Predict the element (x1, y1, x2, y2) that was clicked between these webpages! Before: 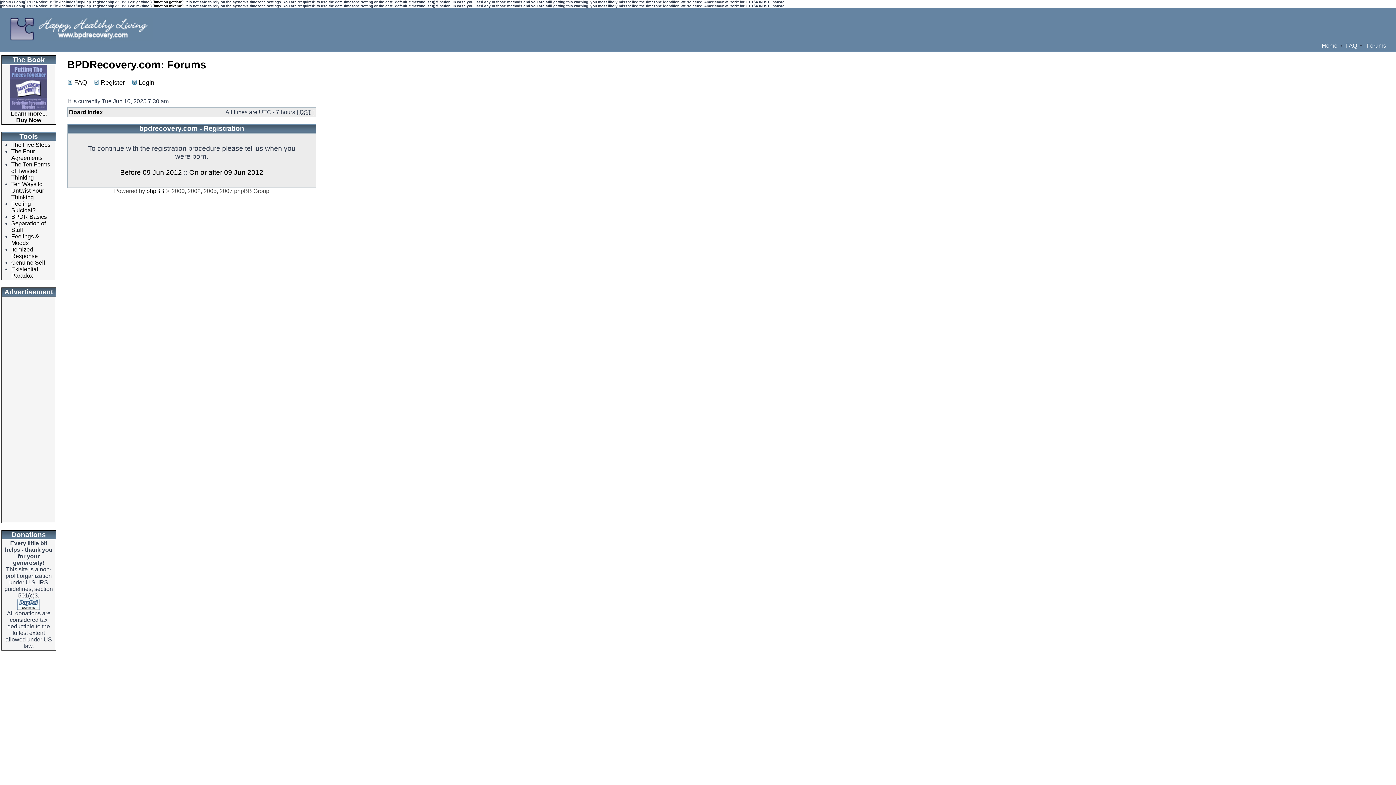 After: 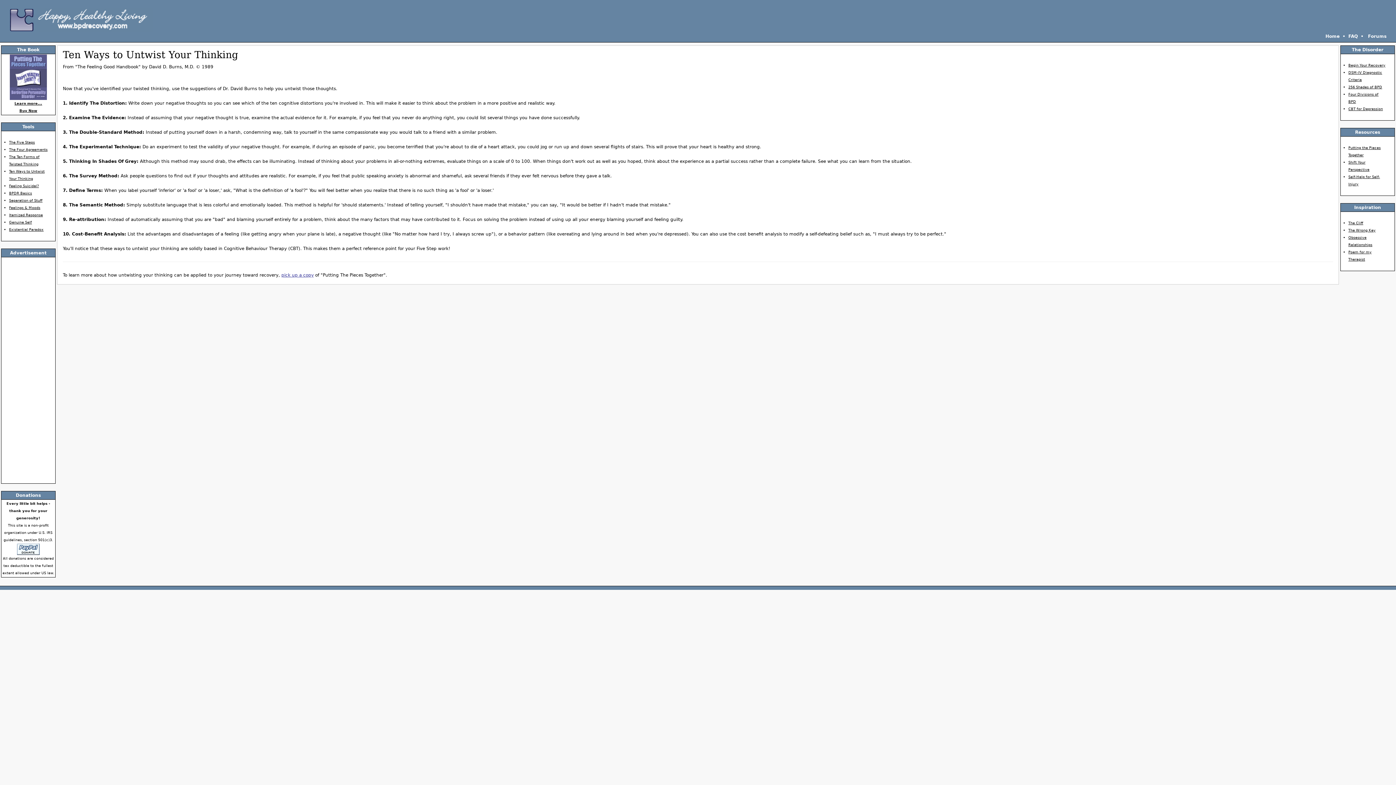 Action: bbox: (11, 181, 44, 200) label: Ten Ways to Untwist Your Thinking